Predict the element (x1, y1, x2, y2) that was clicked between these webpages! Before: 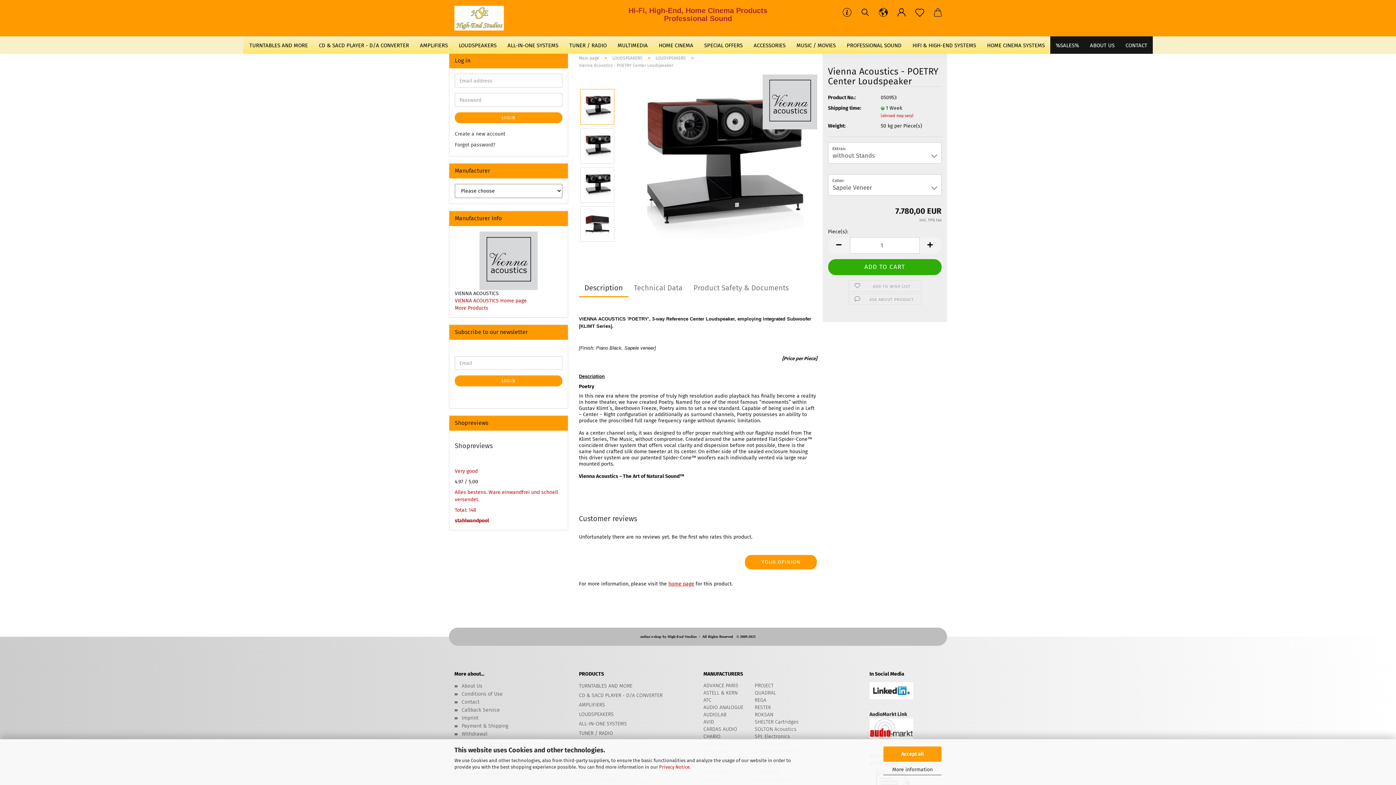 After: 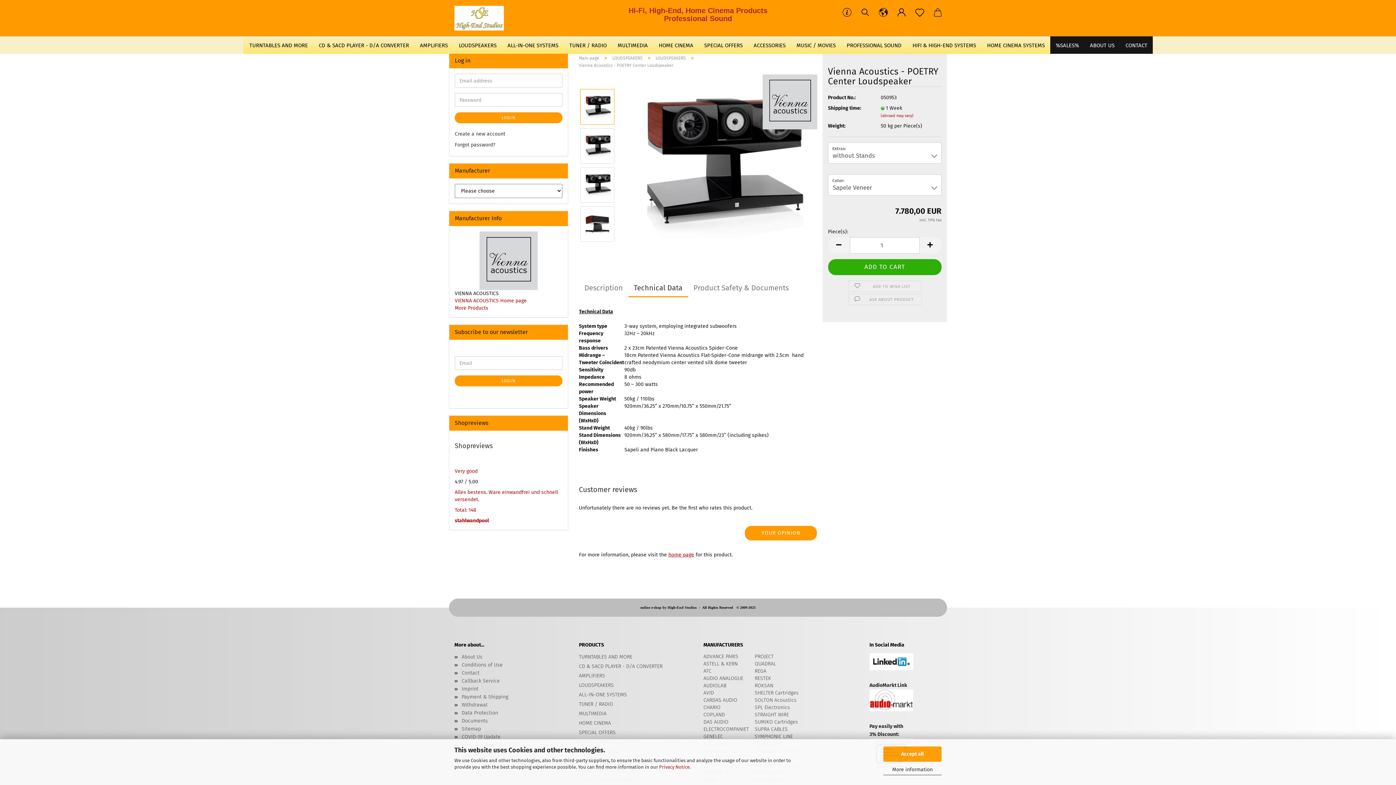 Action: label: Technical Data bbox: (628, 279, 688, 297)